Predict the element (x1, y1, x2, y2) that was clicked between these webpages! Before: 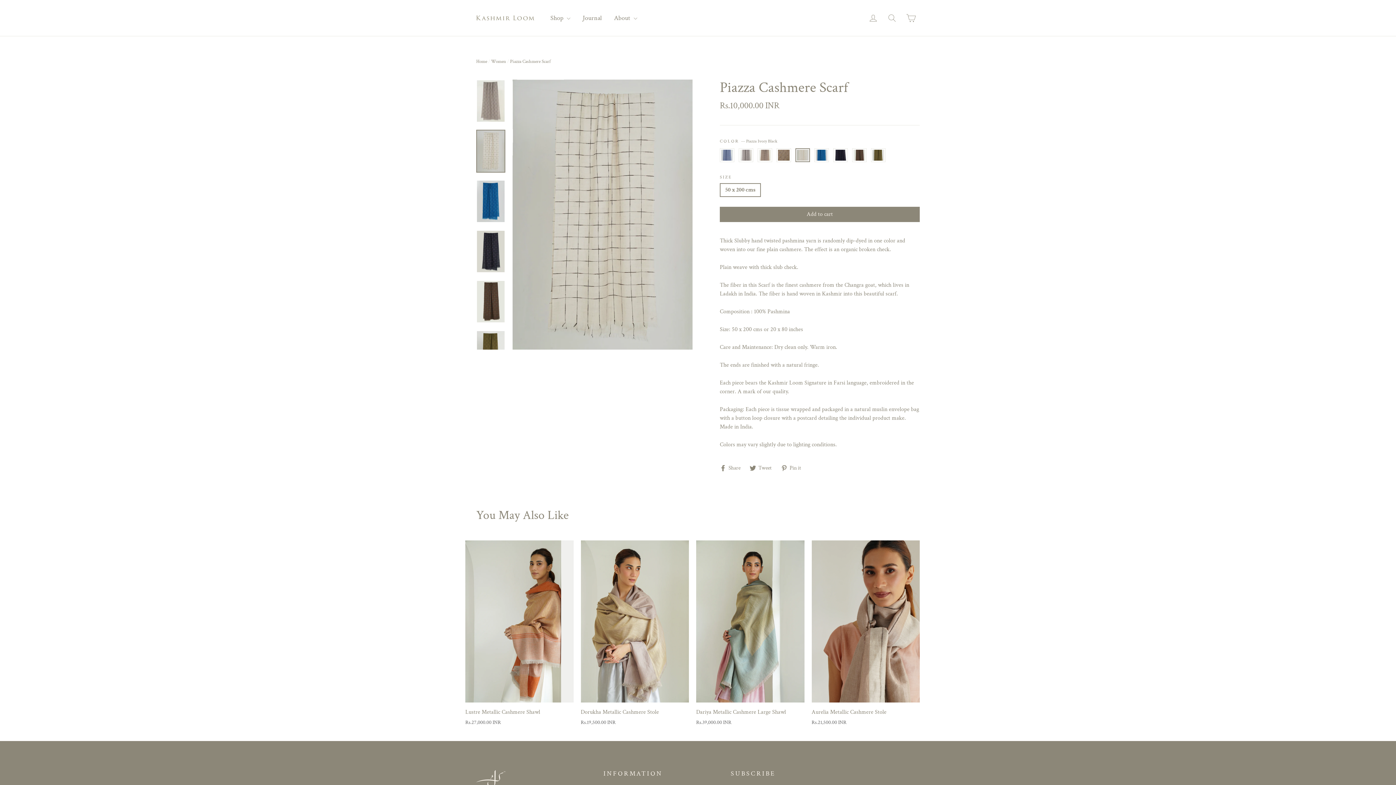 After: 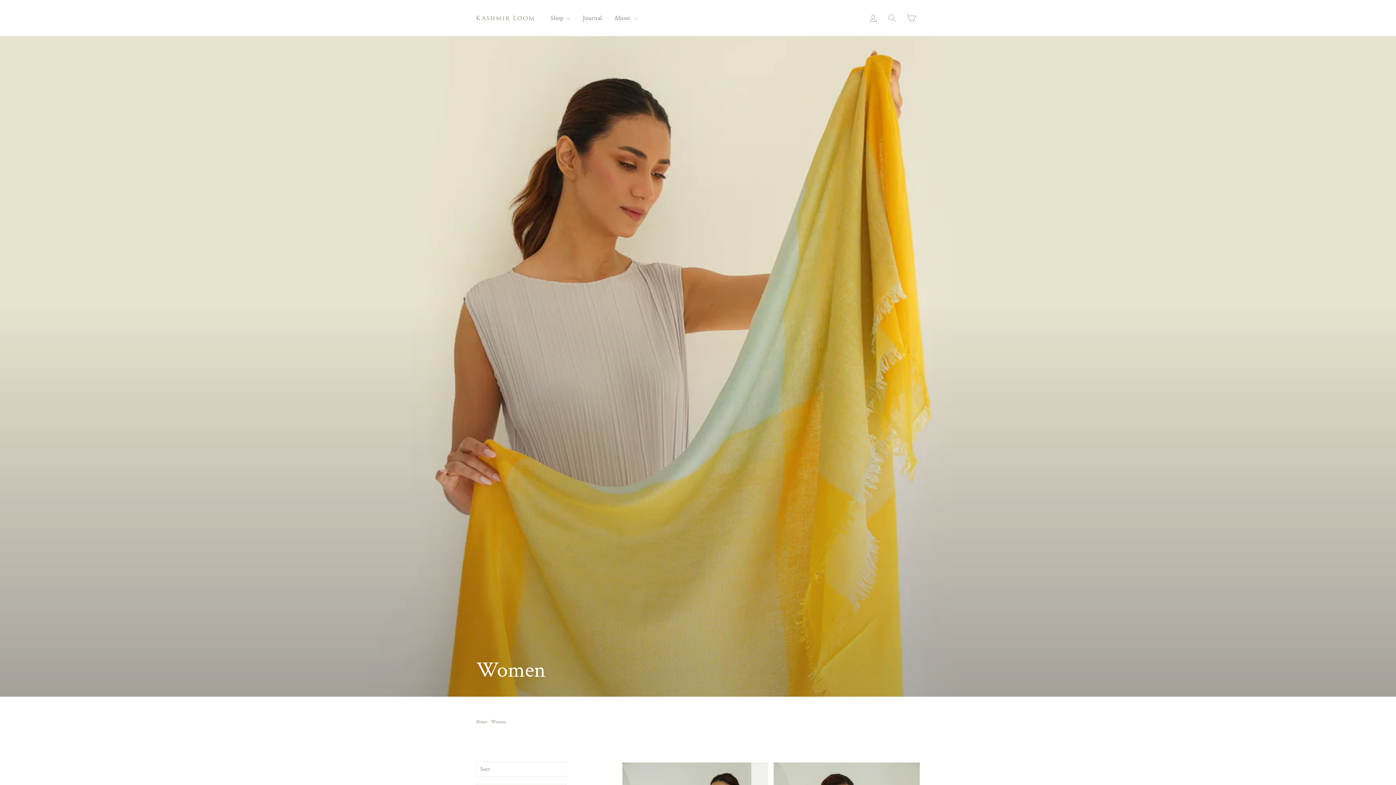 Action: label: Women bbox: (491, 58, 506, 64)